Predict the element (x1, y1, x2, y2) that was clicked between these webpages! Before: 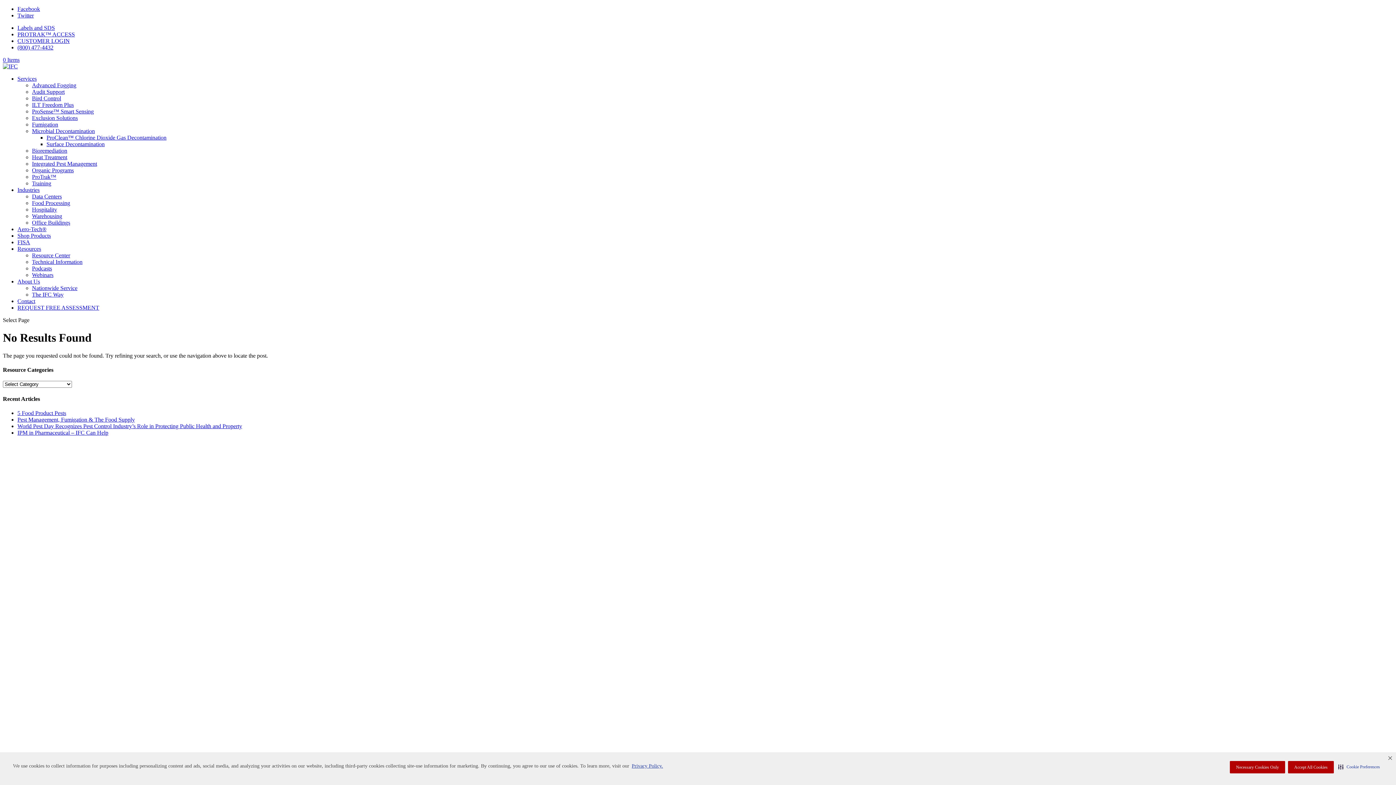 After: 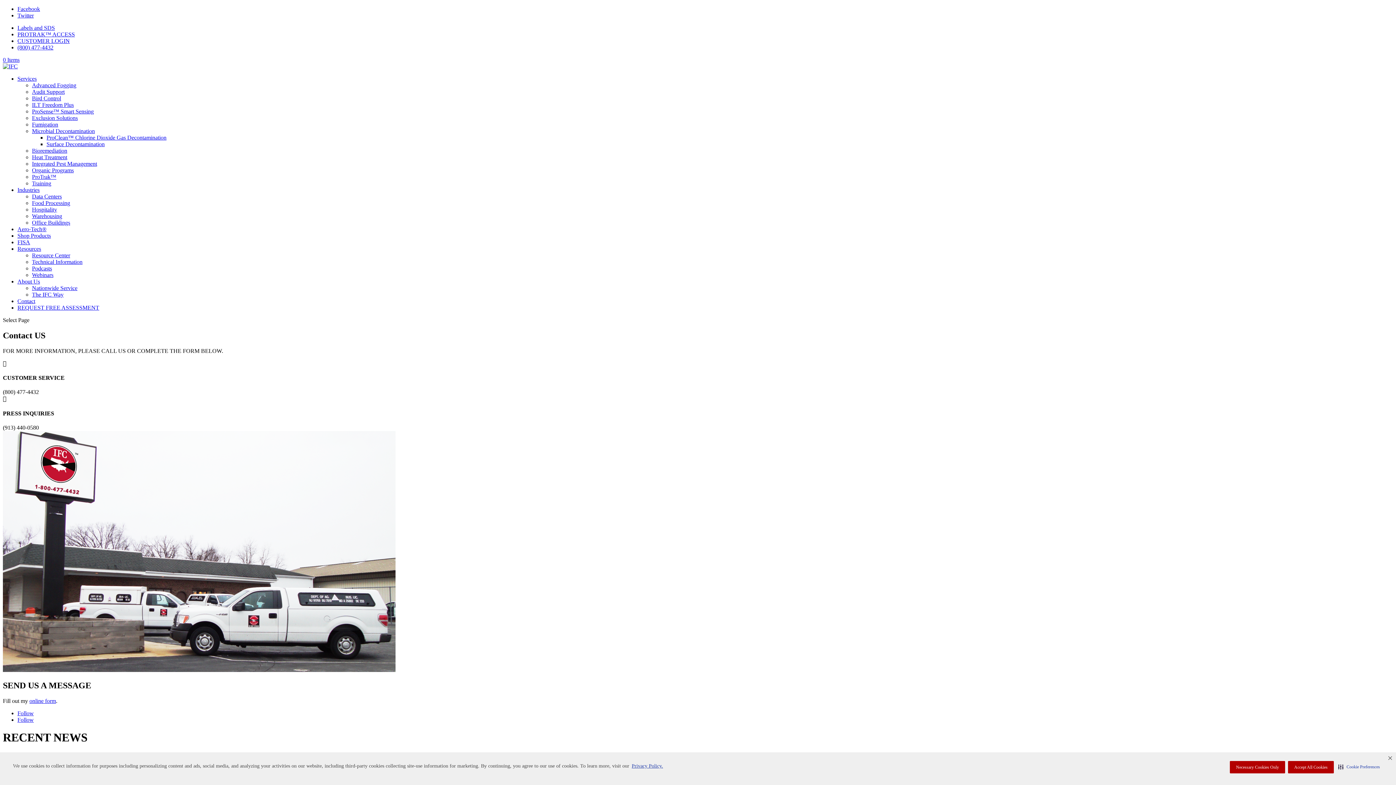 Action: bbox: (17, 298, 35, 304) label: Contact